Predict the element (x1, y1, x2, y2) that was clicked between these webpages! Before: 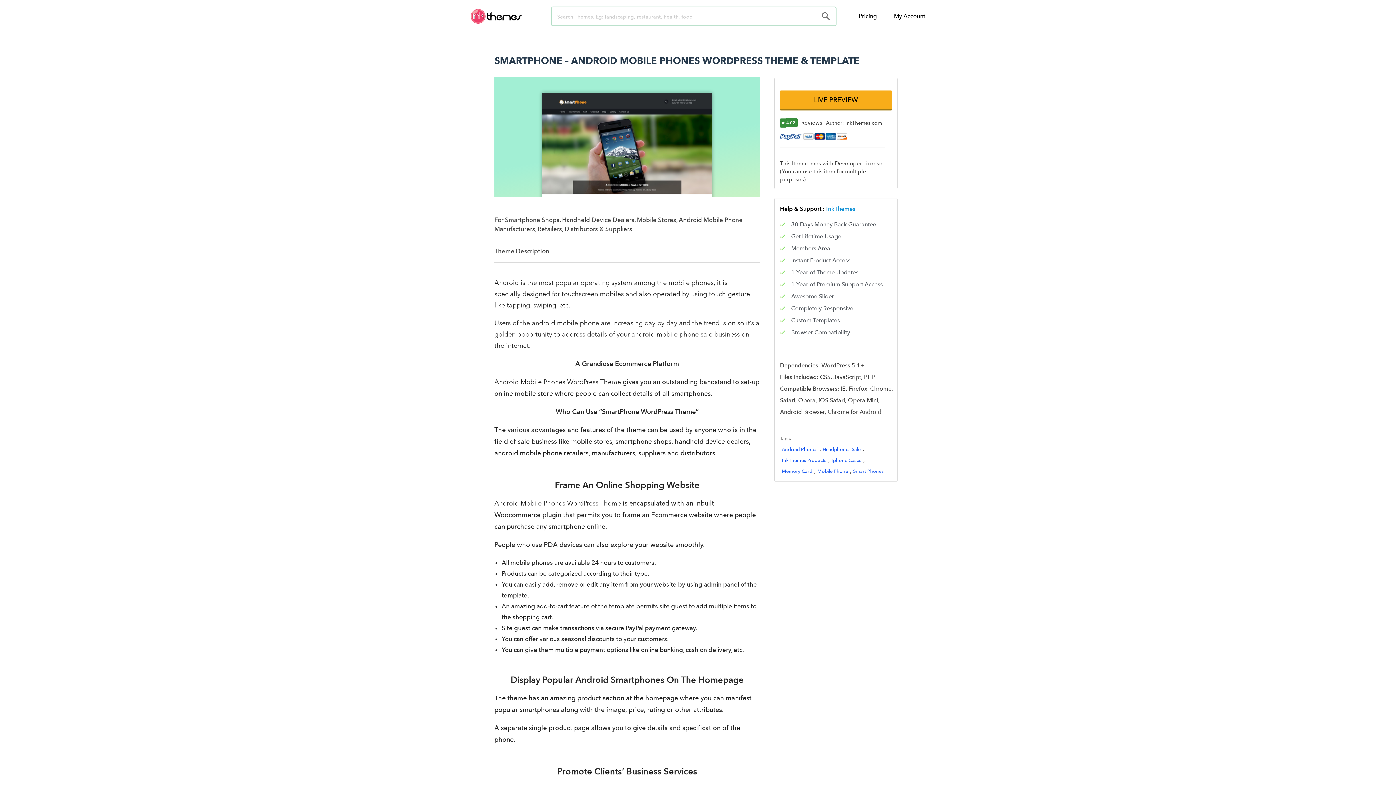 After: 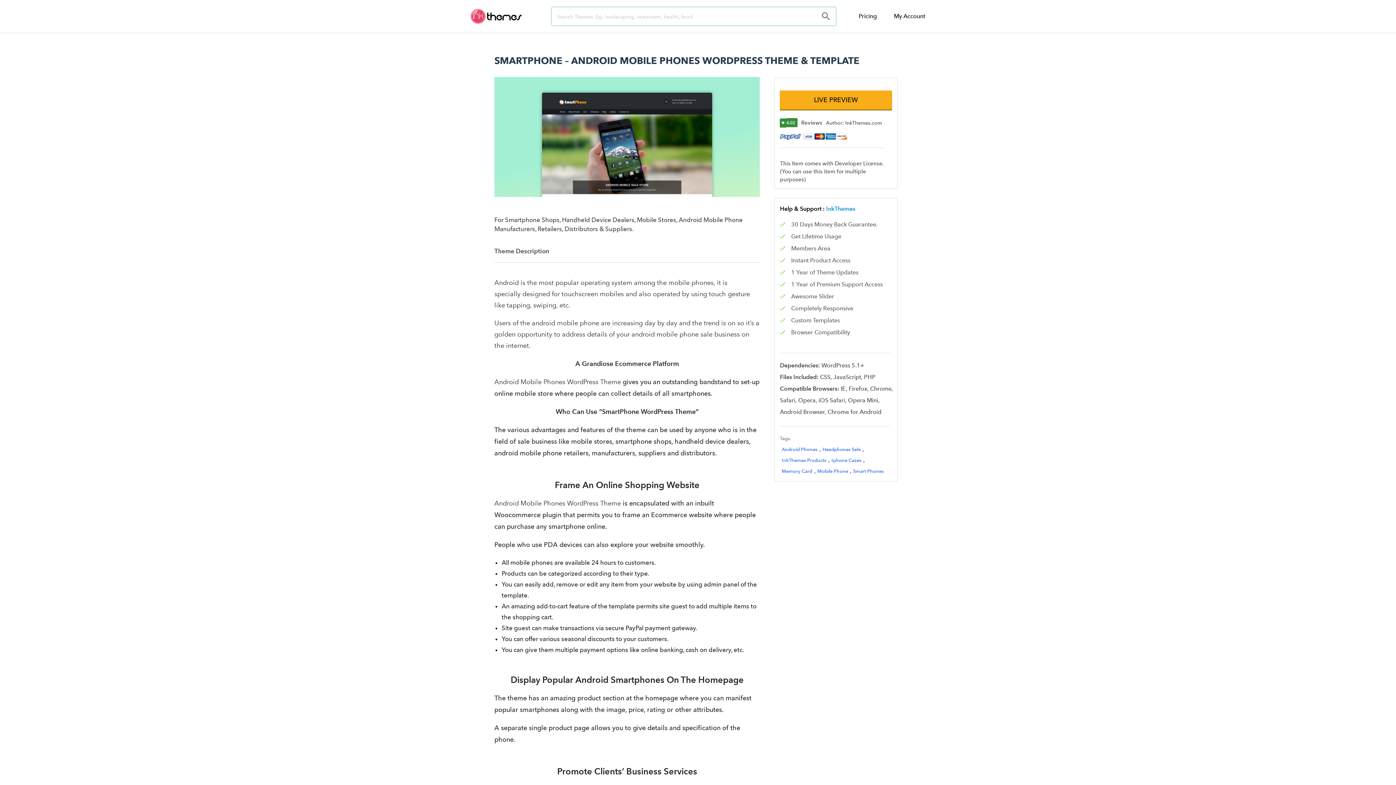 Action: label: My Account bbox: (894, 12, 925, 19)